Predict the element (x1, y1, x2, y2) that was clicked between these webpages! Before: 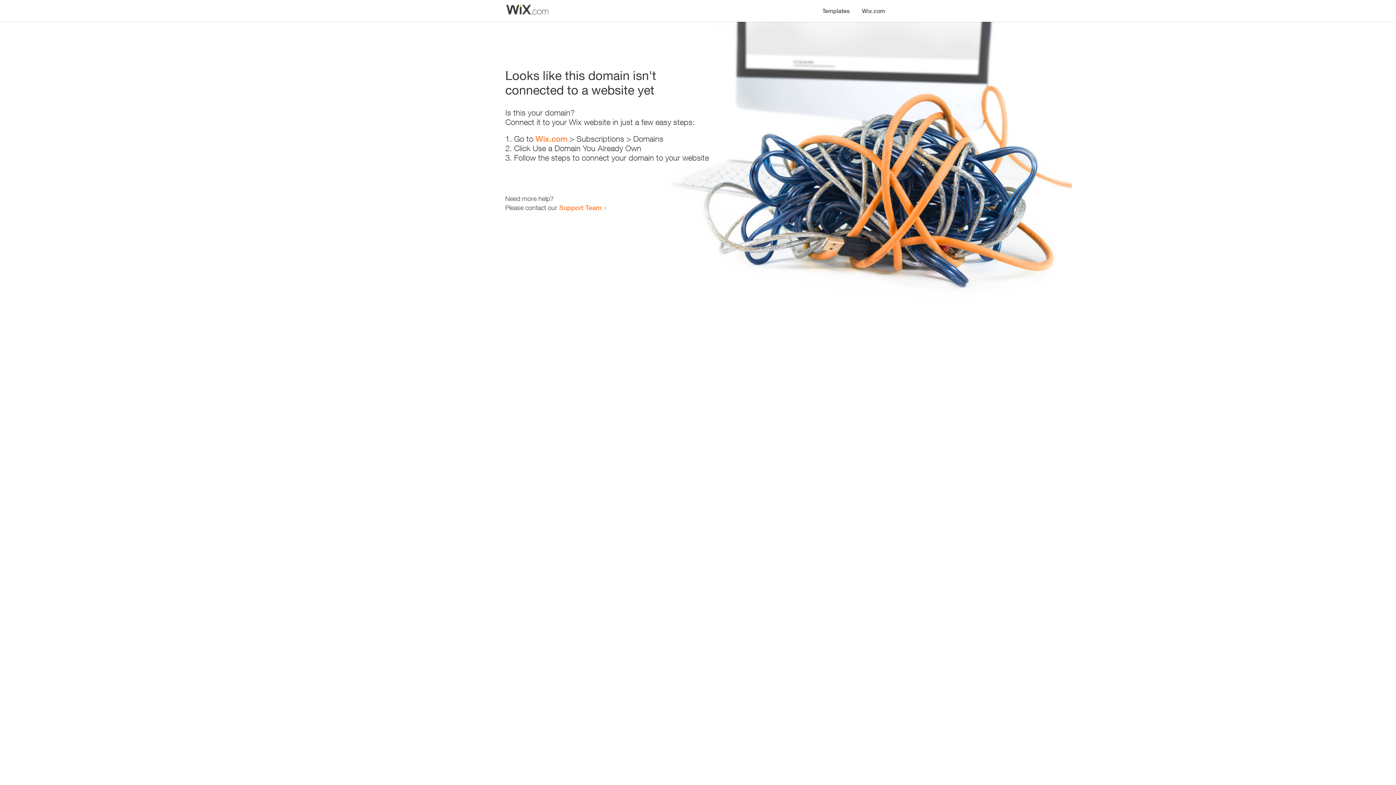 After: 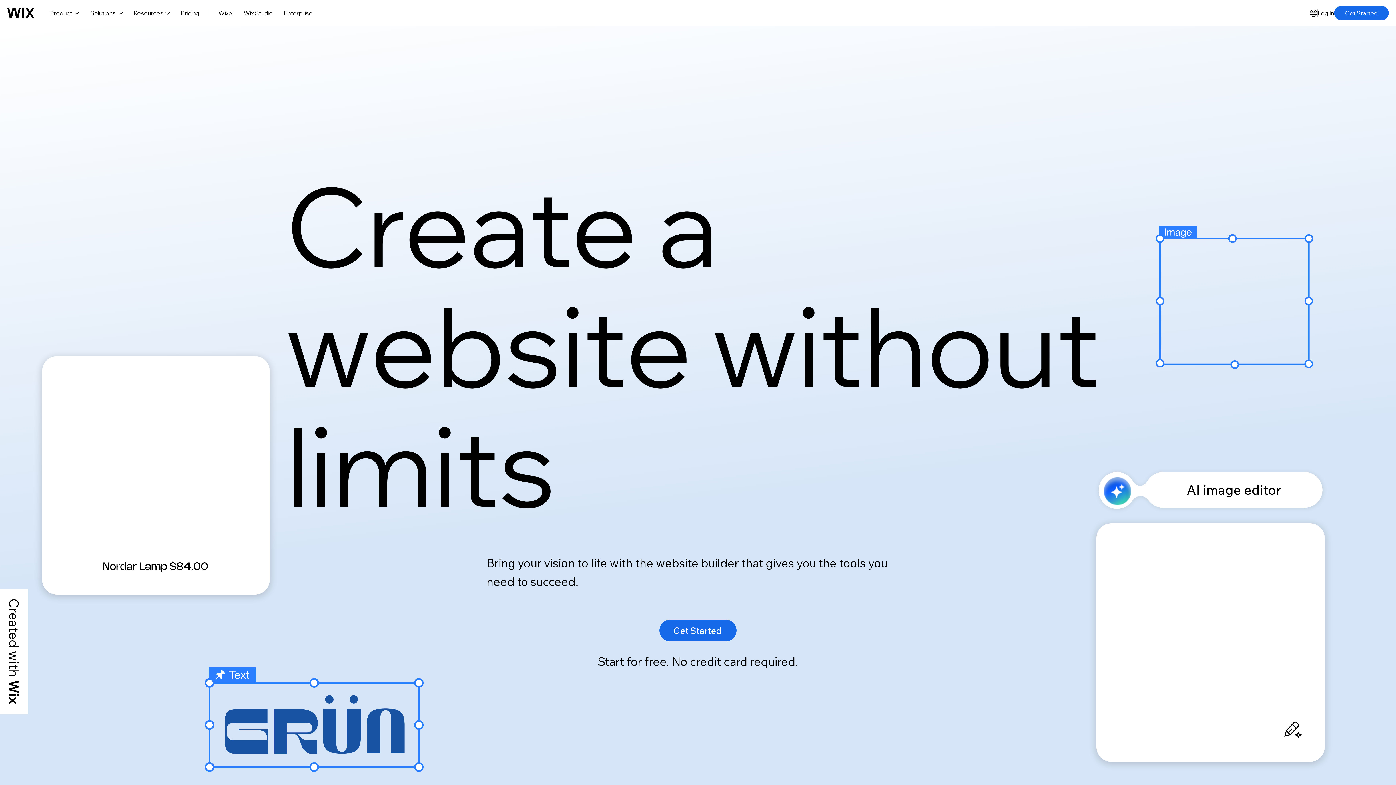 Action: bbox: (535, 134, 567, 143) label: Wix.com